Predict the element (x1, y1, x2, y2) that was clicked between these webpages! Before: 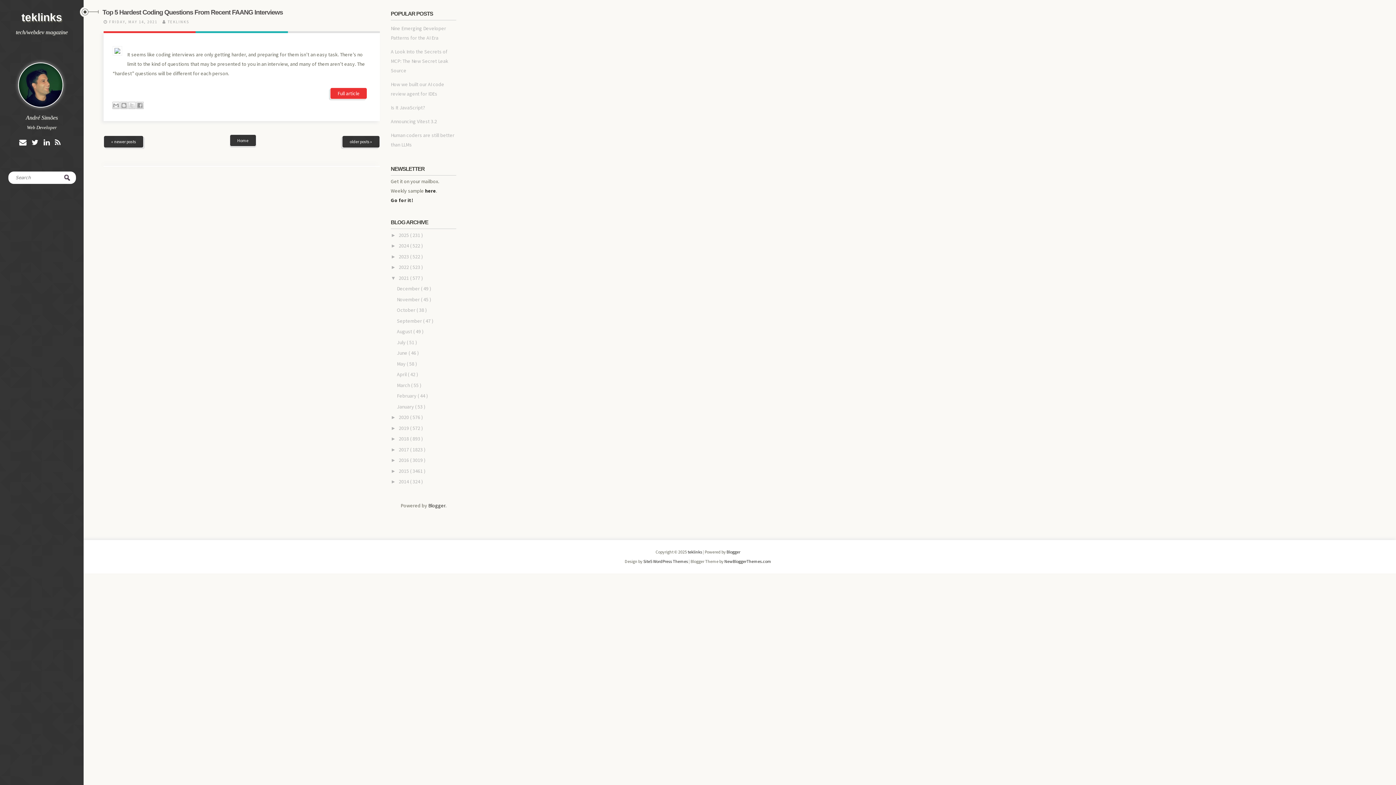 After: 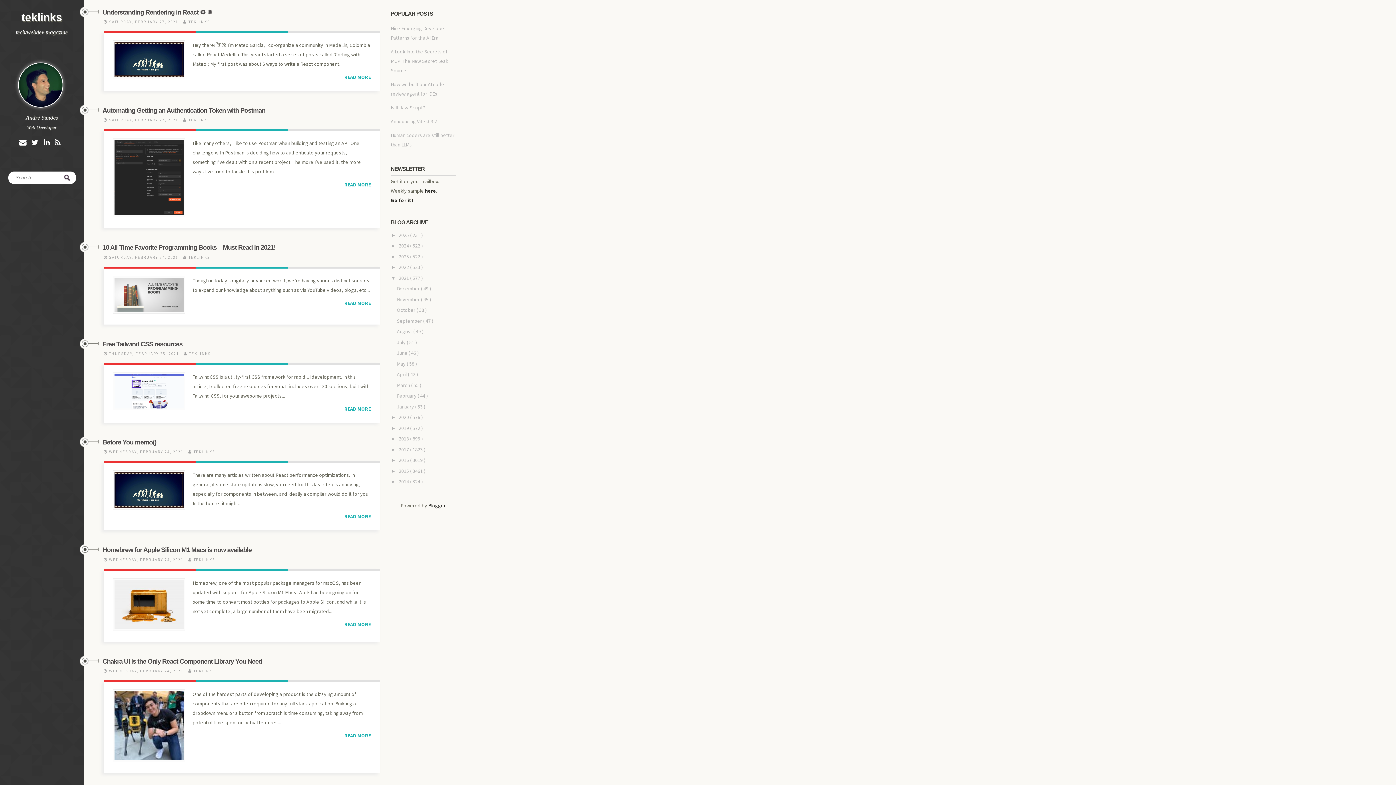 Action: bbox: (397, 392, 417, 399) label: February 